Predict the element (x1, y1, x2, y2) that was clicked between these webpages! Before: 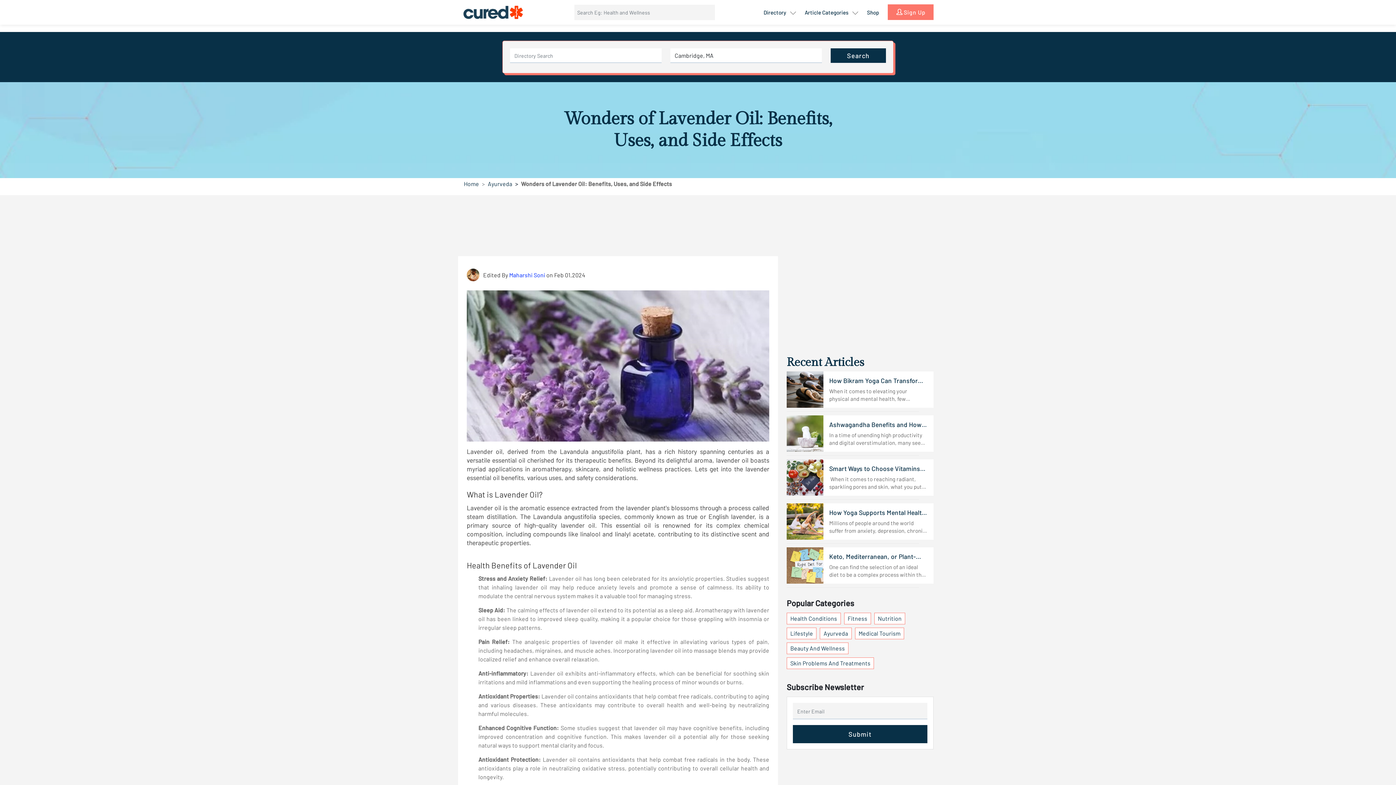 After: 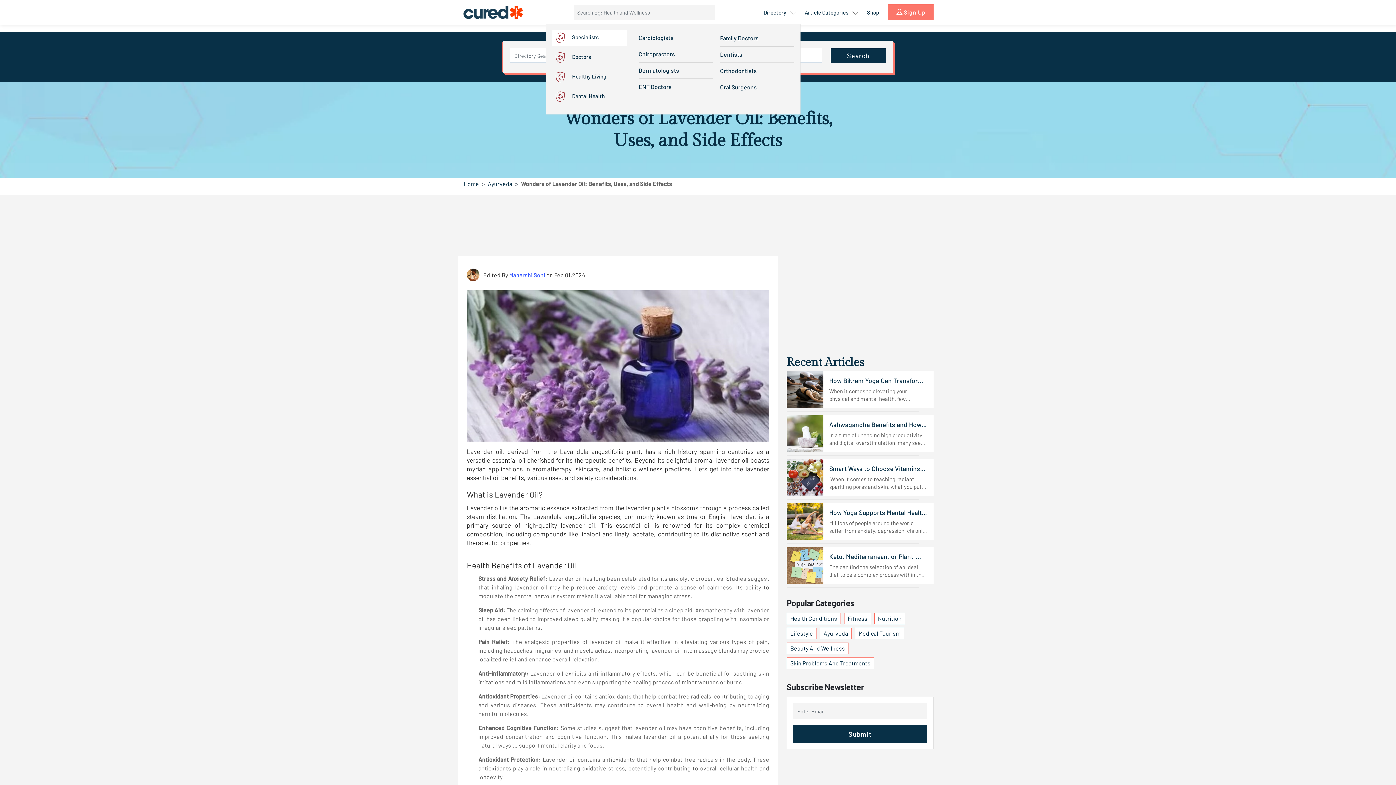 Action: bbox: (763, 8, 796, 16) label: Directory 